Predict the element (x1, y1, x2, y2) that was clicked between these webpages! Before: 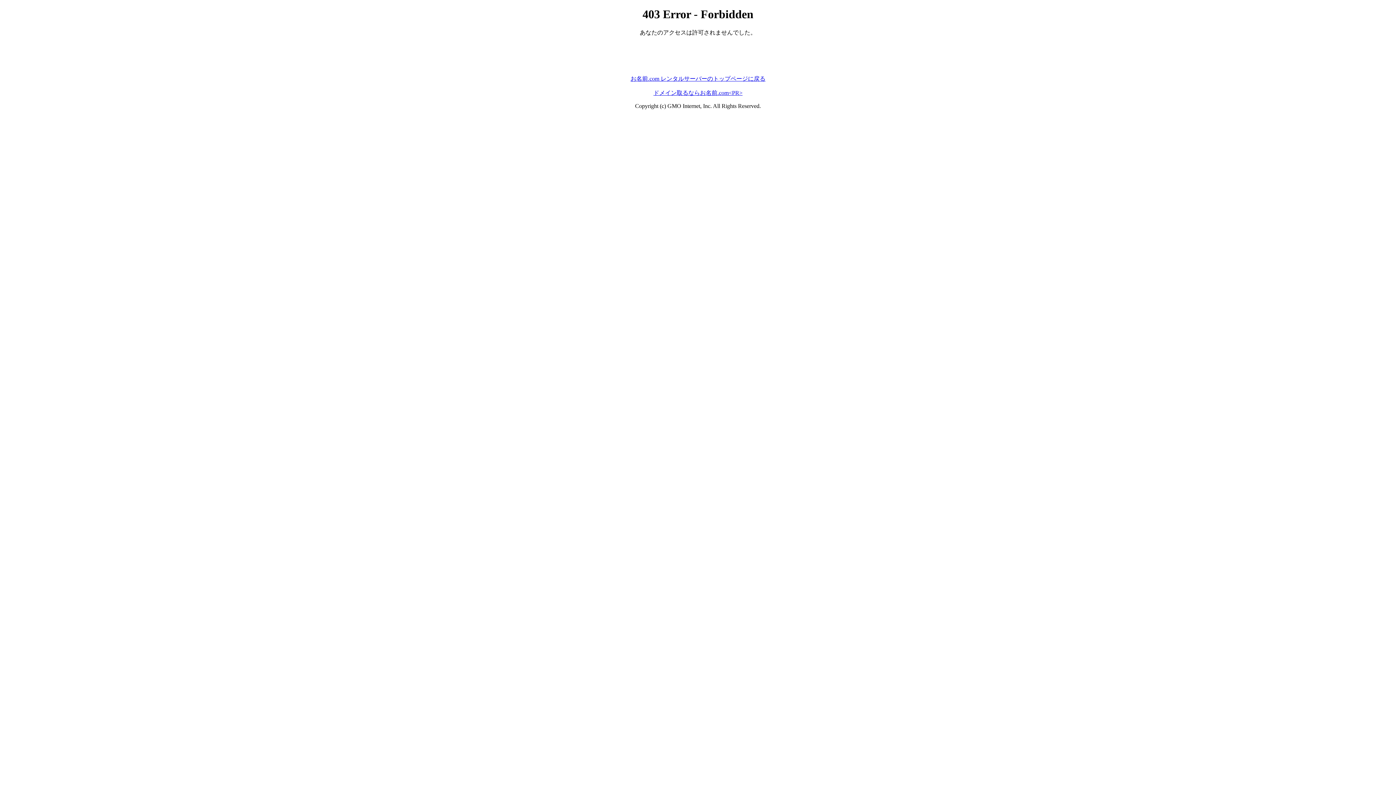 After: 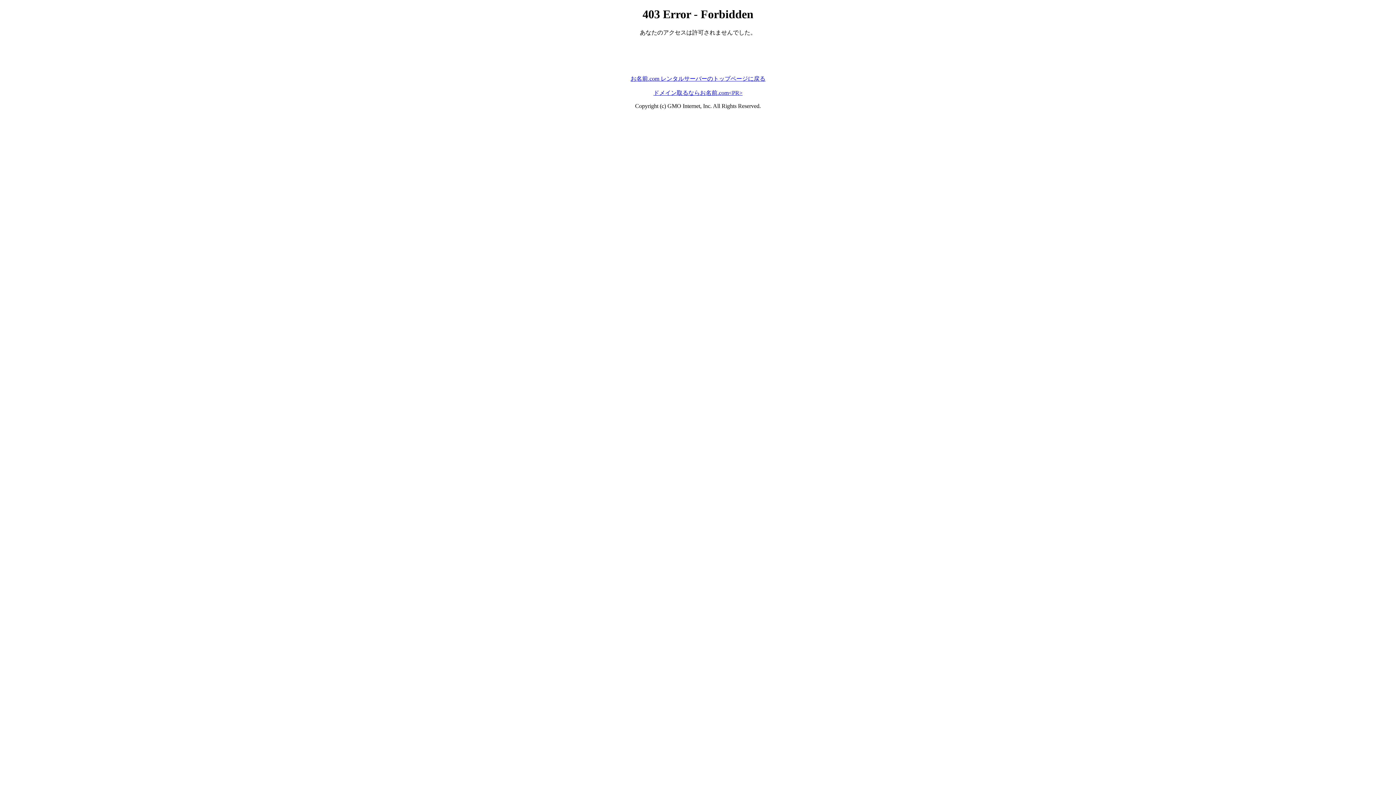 Action: bbox: (630, 75, 765, 81) label: お名前.com レンタルサーバーのトップページに戻る